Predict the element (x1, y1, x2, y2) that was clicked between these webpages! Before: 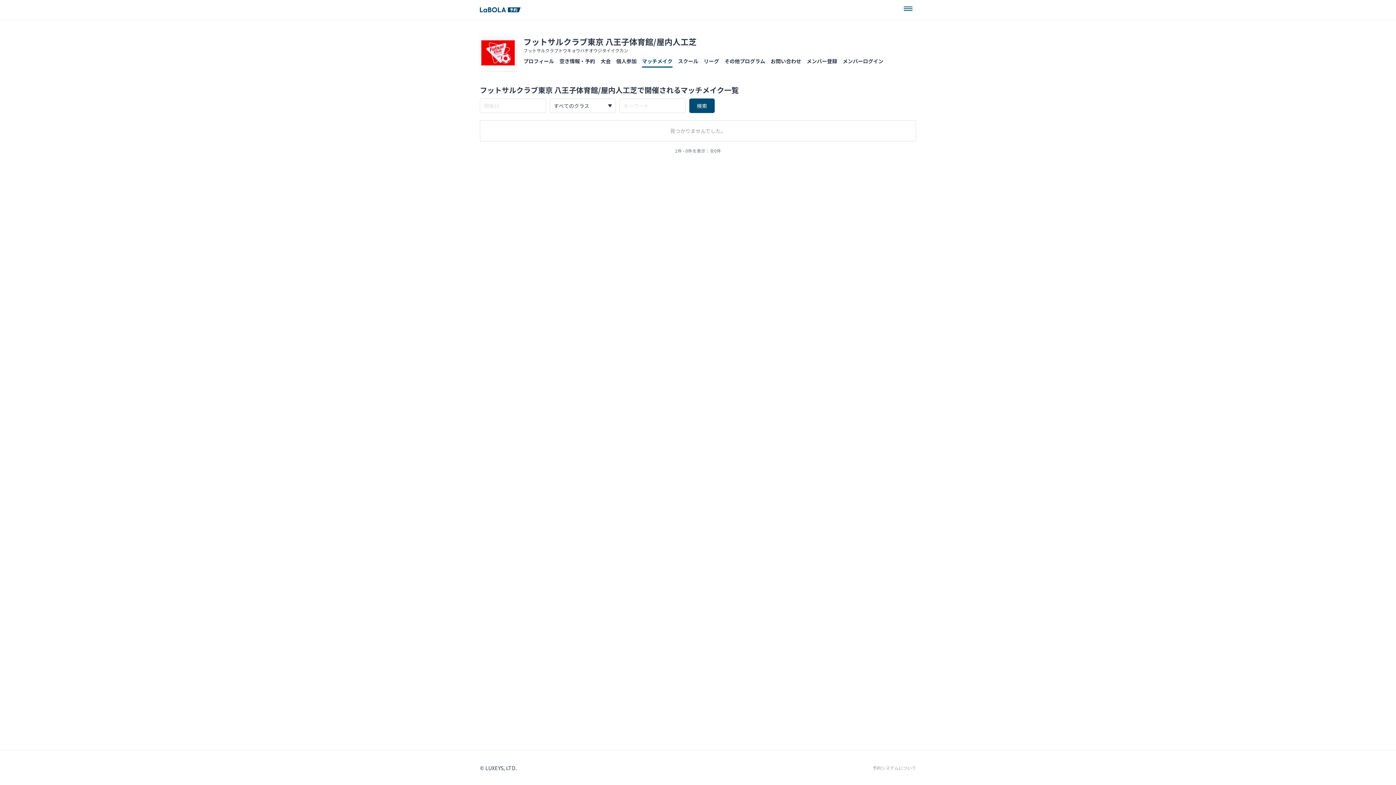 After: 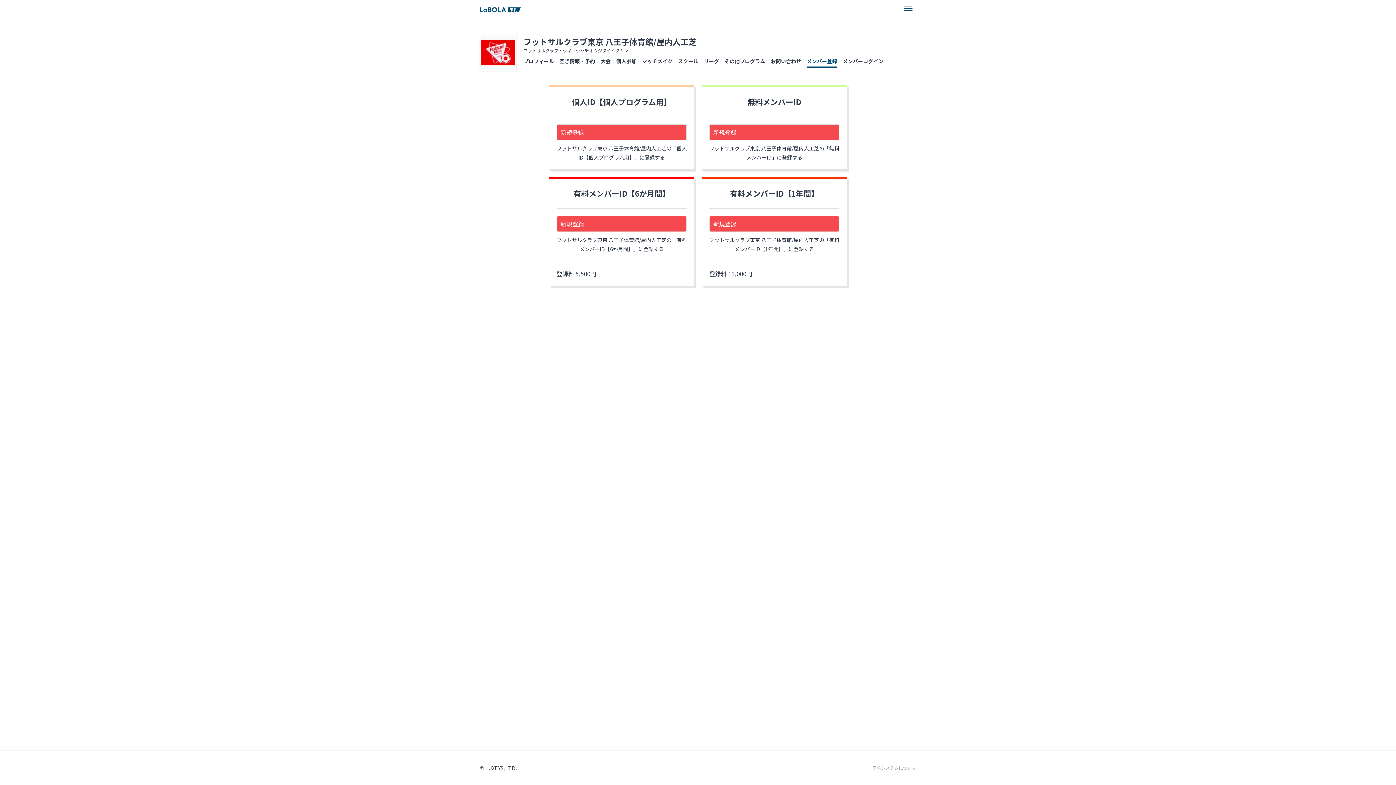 Action: bbox: (806, 54, 837, 67) label: メンバー登録